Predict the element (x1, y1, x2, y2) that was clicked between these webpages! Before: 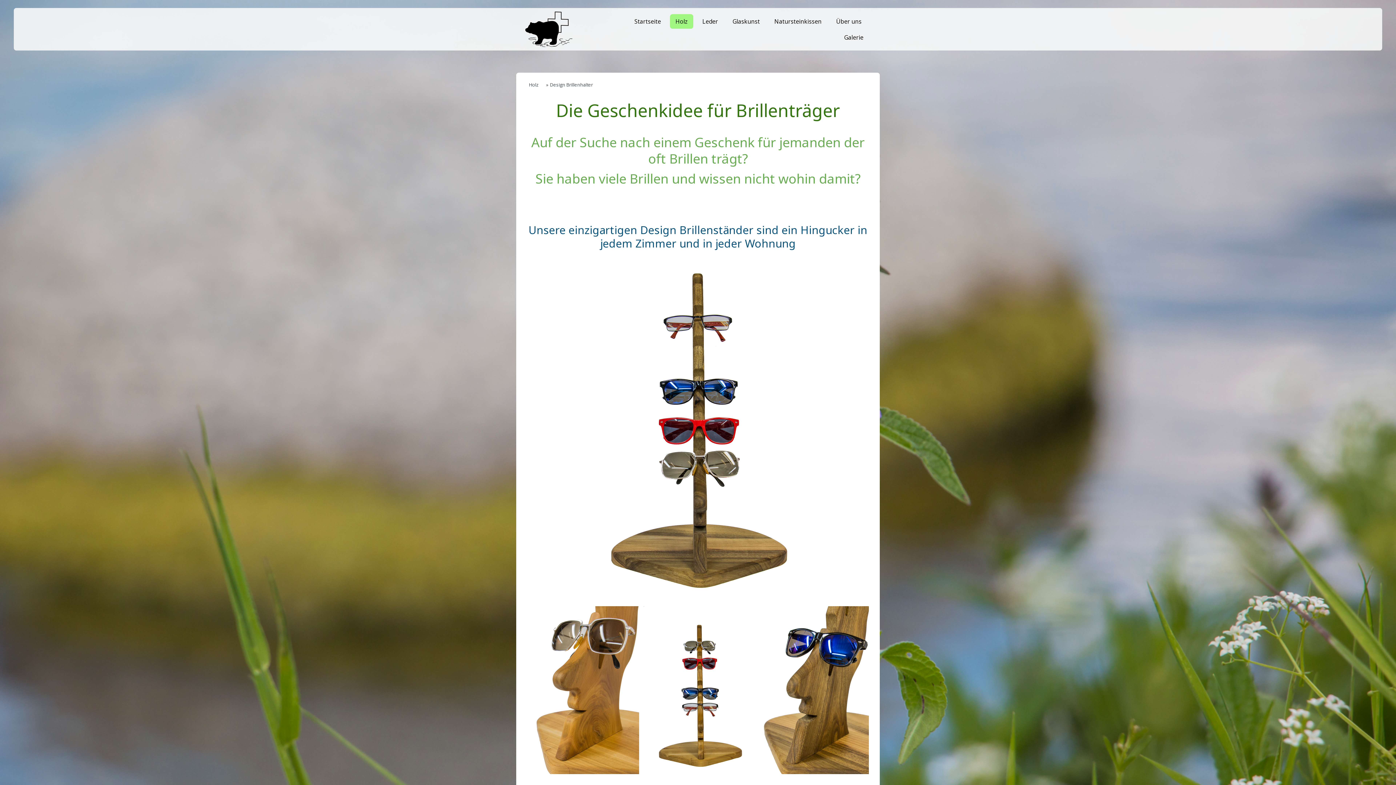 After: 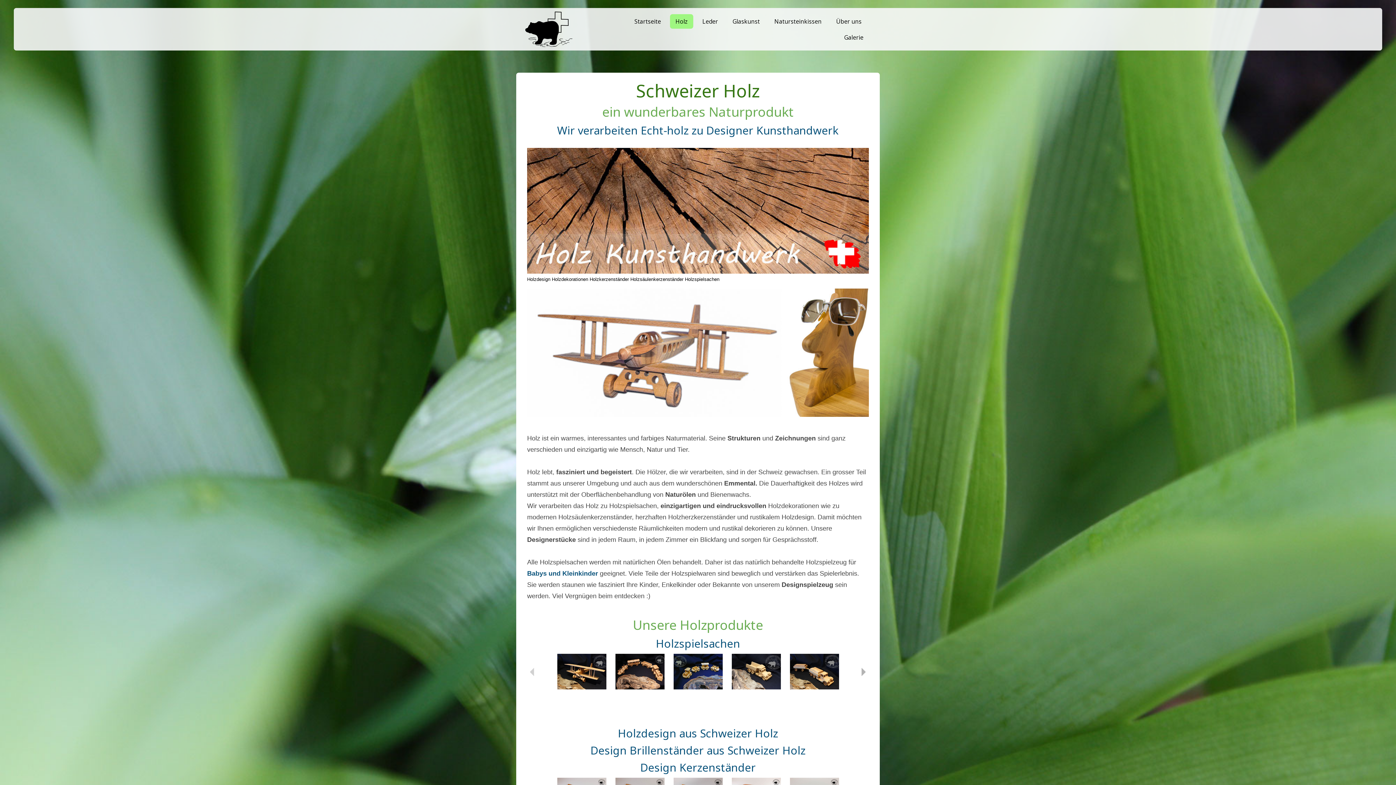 Action: label: Holz bbox: (670, 14, 693, 28)